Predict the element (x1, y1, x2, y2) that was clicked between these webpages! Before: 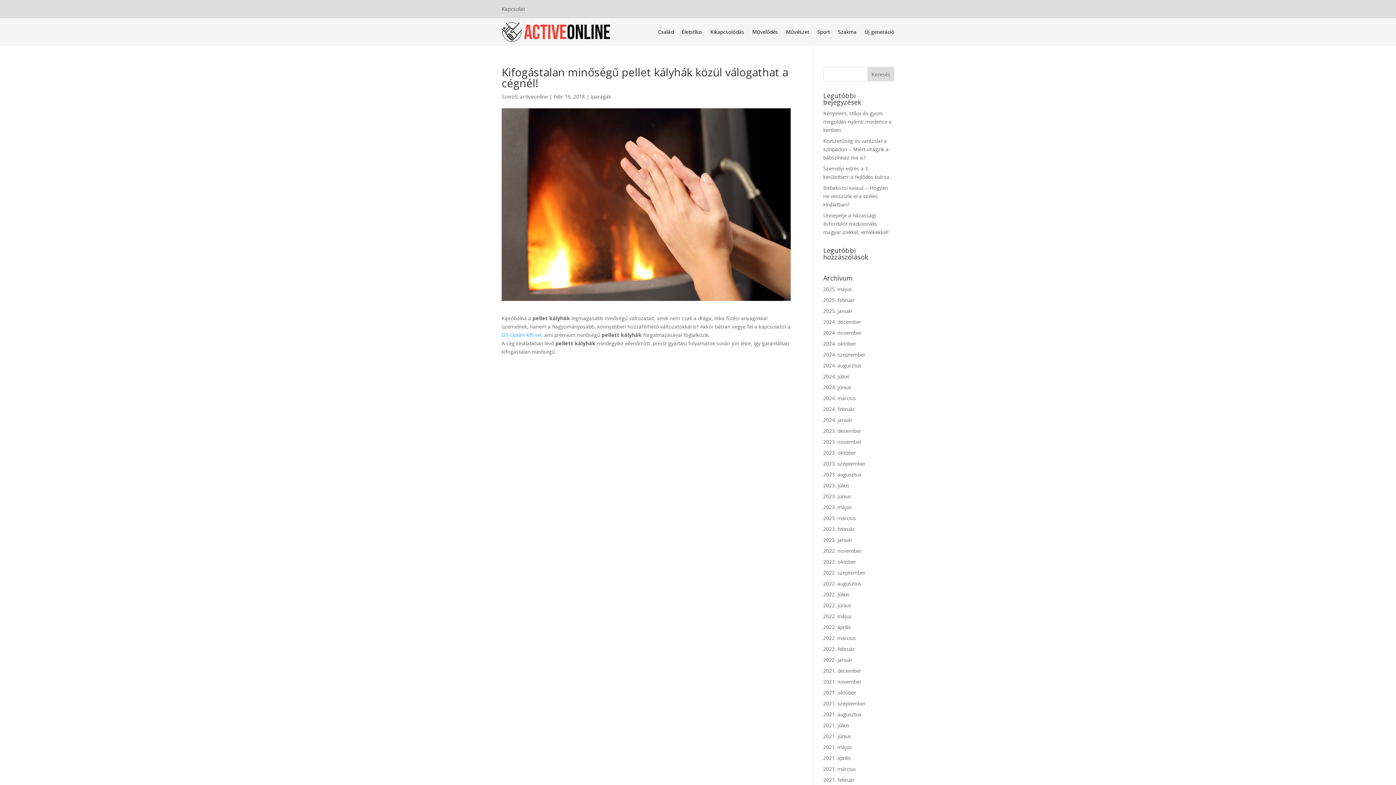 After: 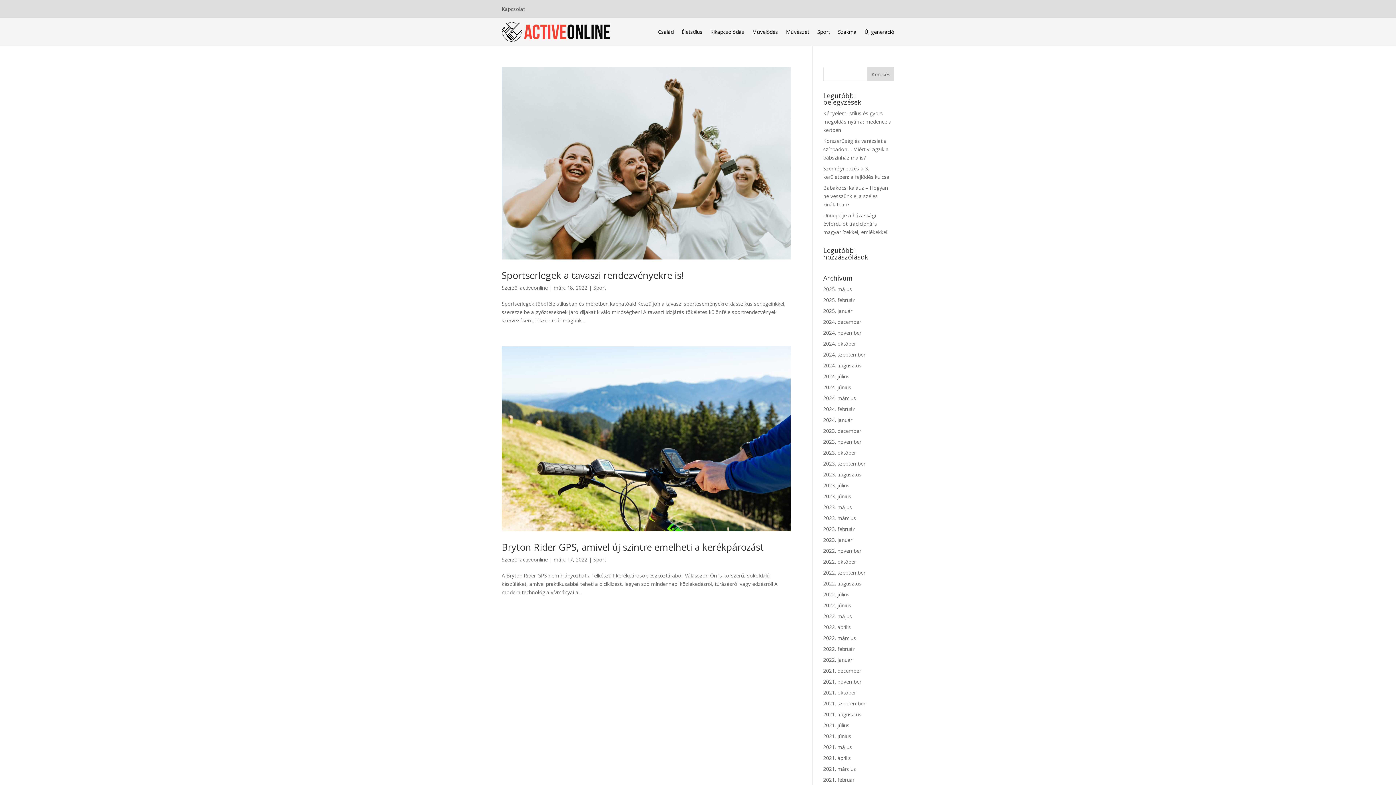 Action: bbox: (823, 634, 856, 641) label: 2022. március